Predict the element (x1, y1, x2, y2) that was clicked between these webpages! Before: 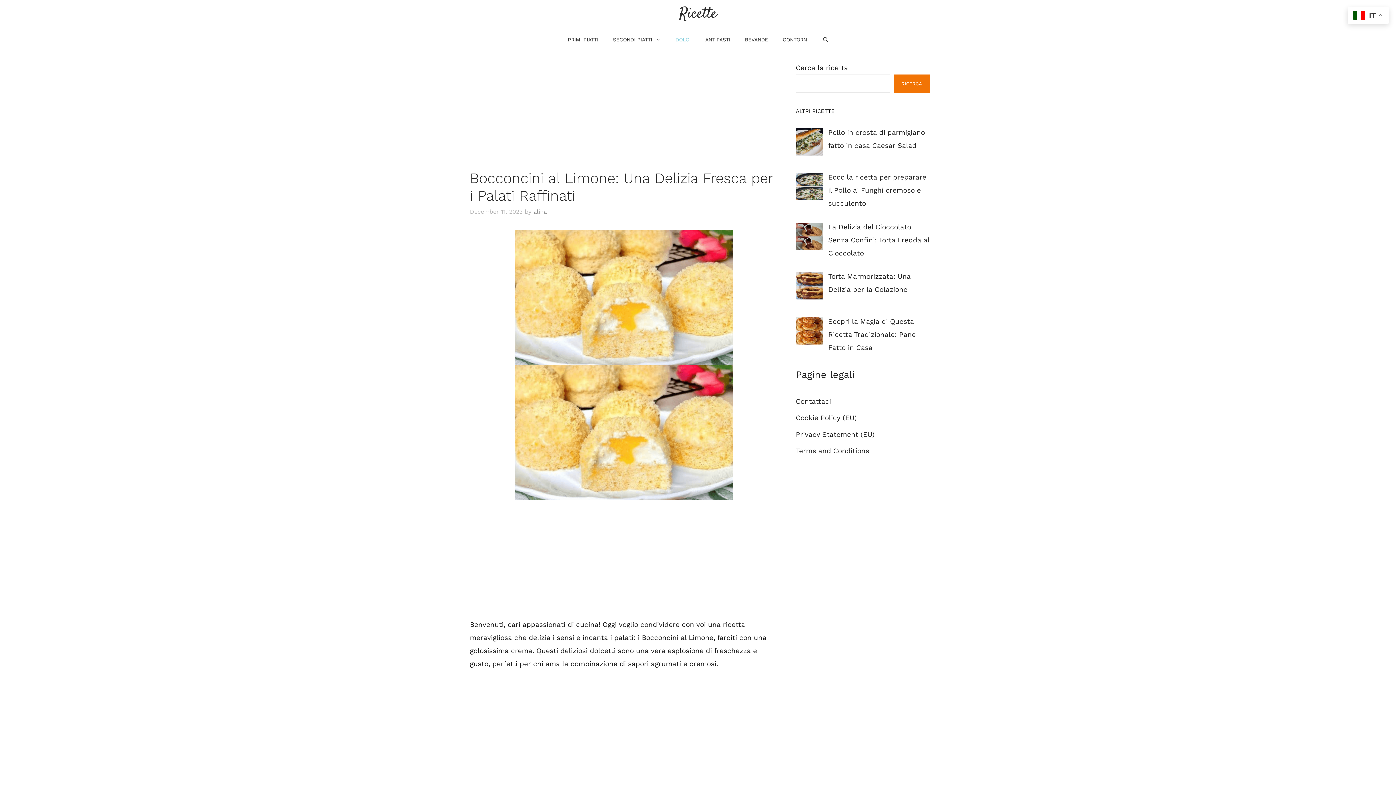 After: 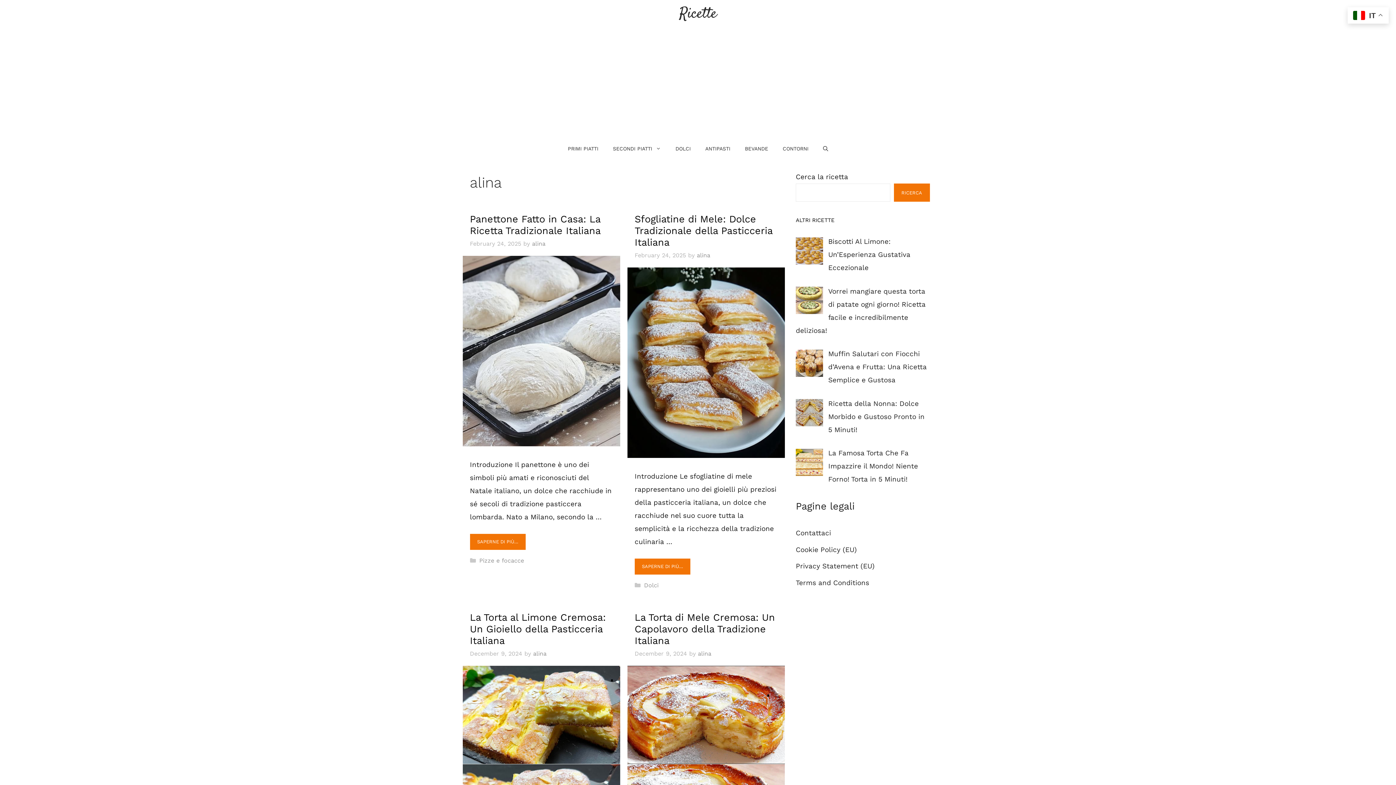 Action: label: alina bbox: (533, 208, 547, 215)